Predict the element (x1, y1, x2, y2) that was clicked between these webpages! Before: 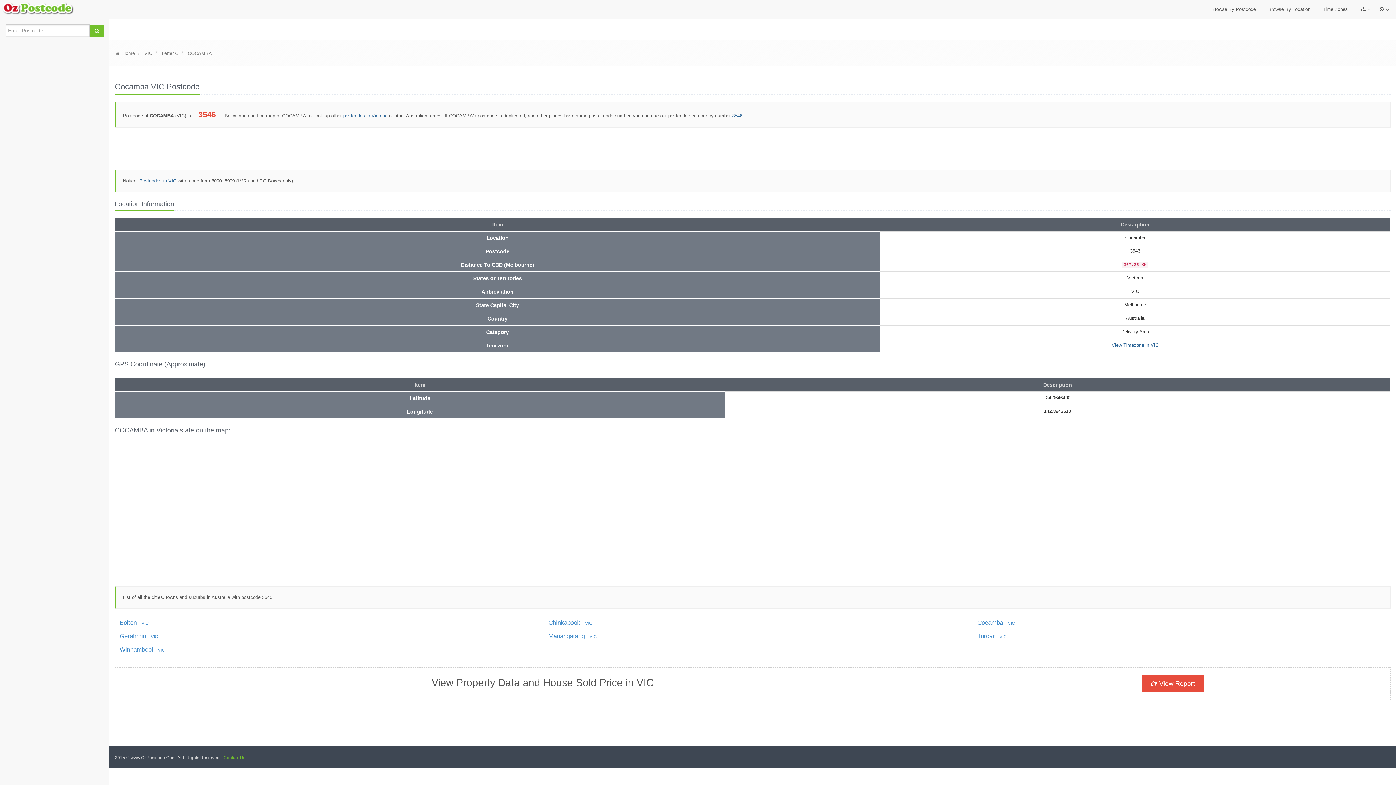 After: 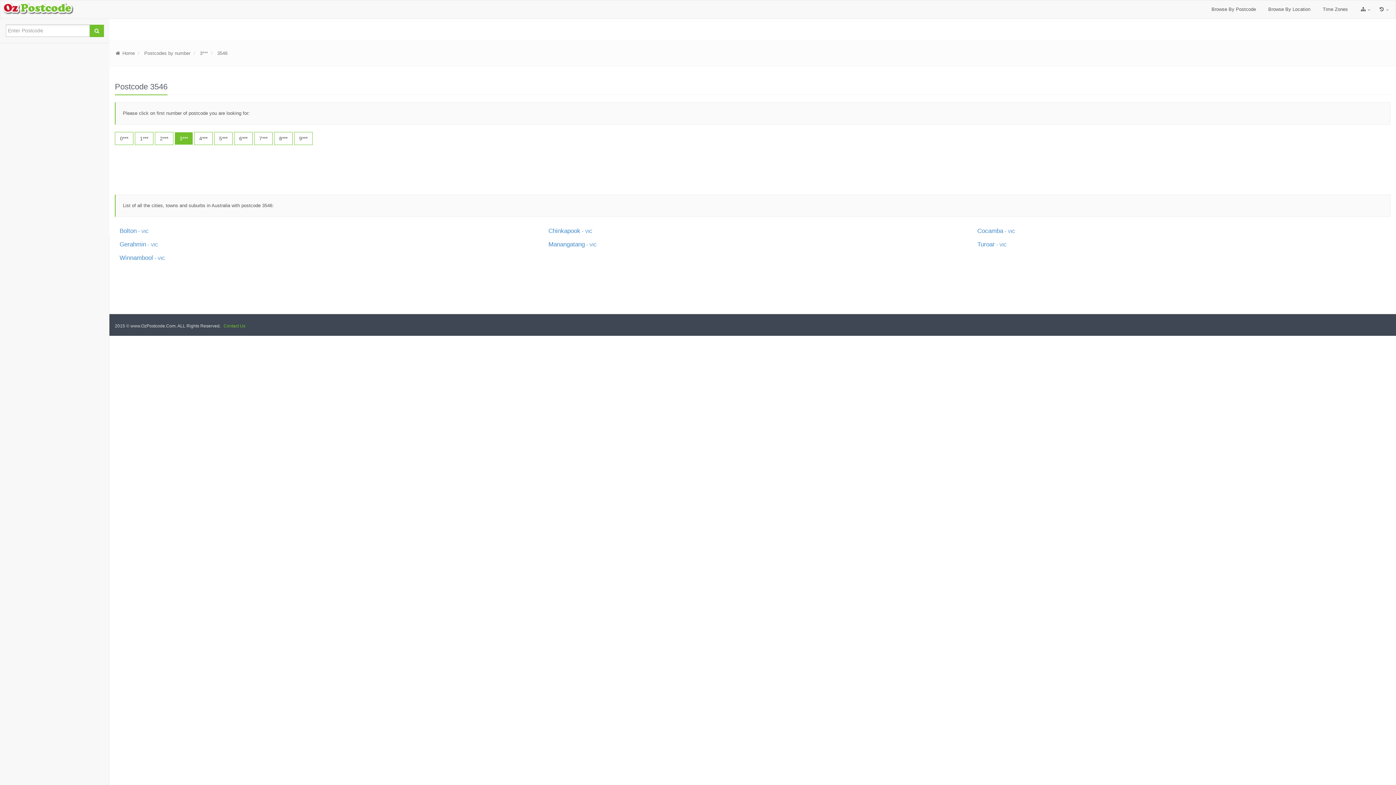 Action: label: 3546 bbox: (732, 113, 742, 118)